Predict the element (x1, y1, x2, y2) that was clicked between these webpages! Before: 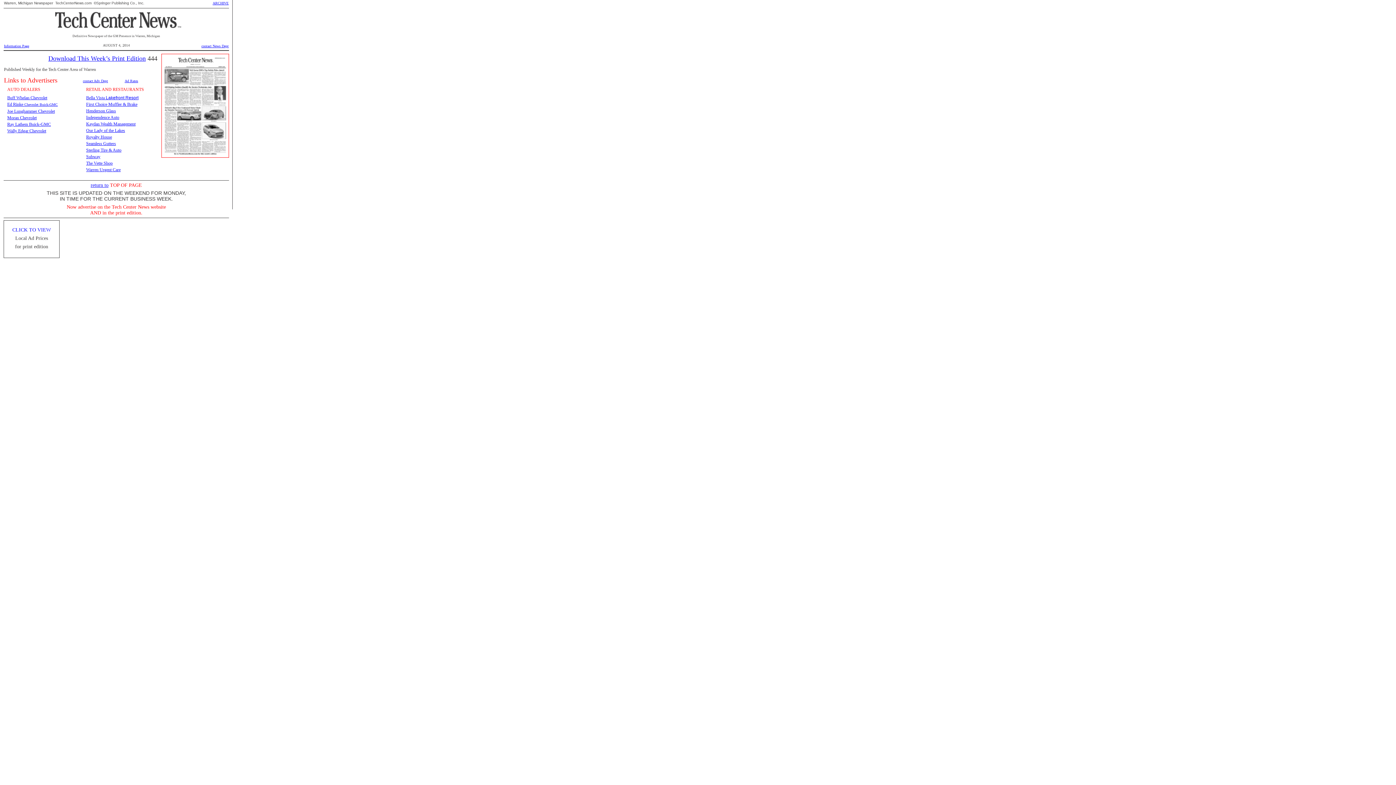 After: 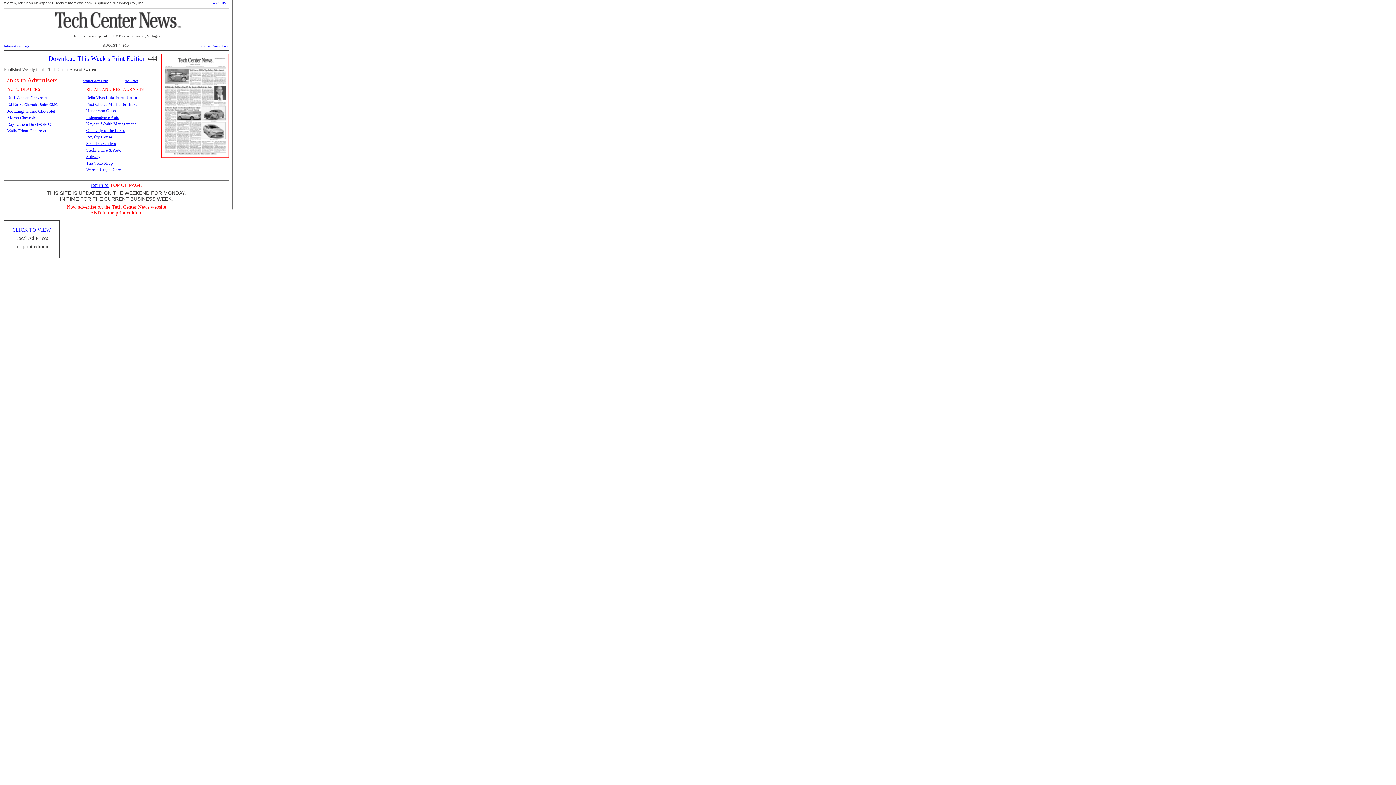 Action: bbox: (86, 126, 125, 133) label: Our Lady of the Lakes